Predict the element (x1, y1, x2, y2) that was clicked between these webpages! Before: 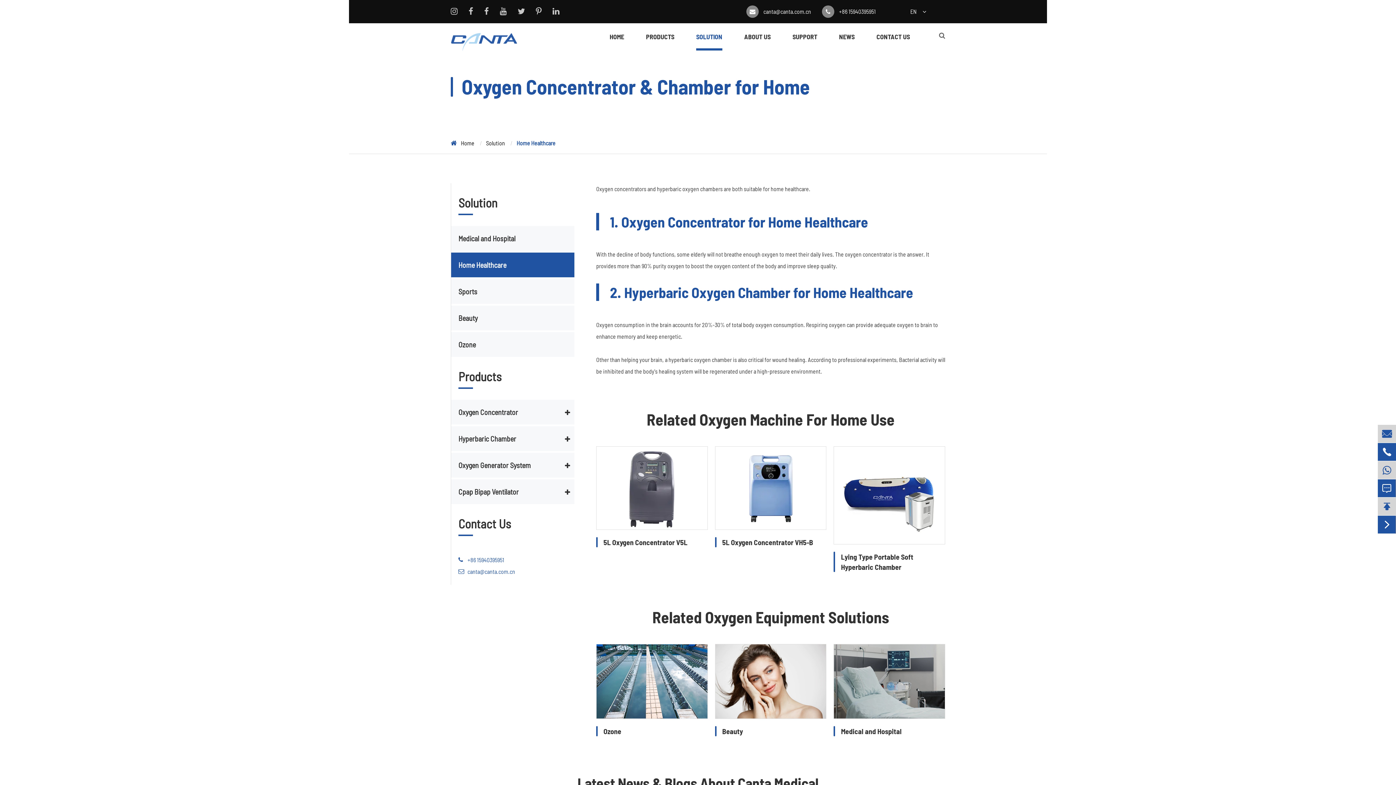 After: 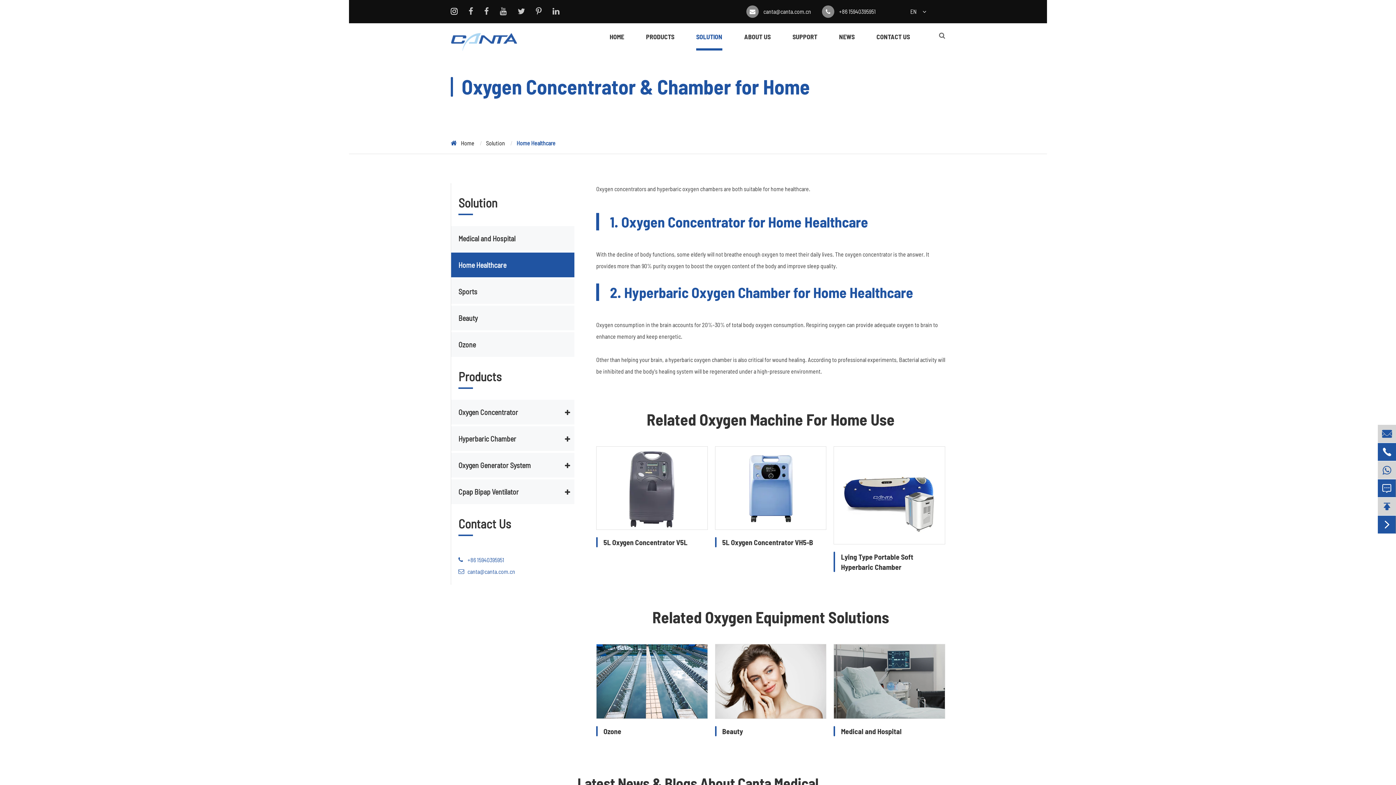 Action: bbox: (450, 8, 457, 15)